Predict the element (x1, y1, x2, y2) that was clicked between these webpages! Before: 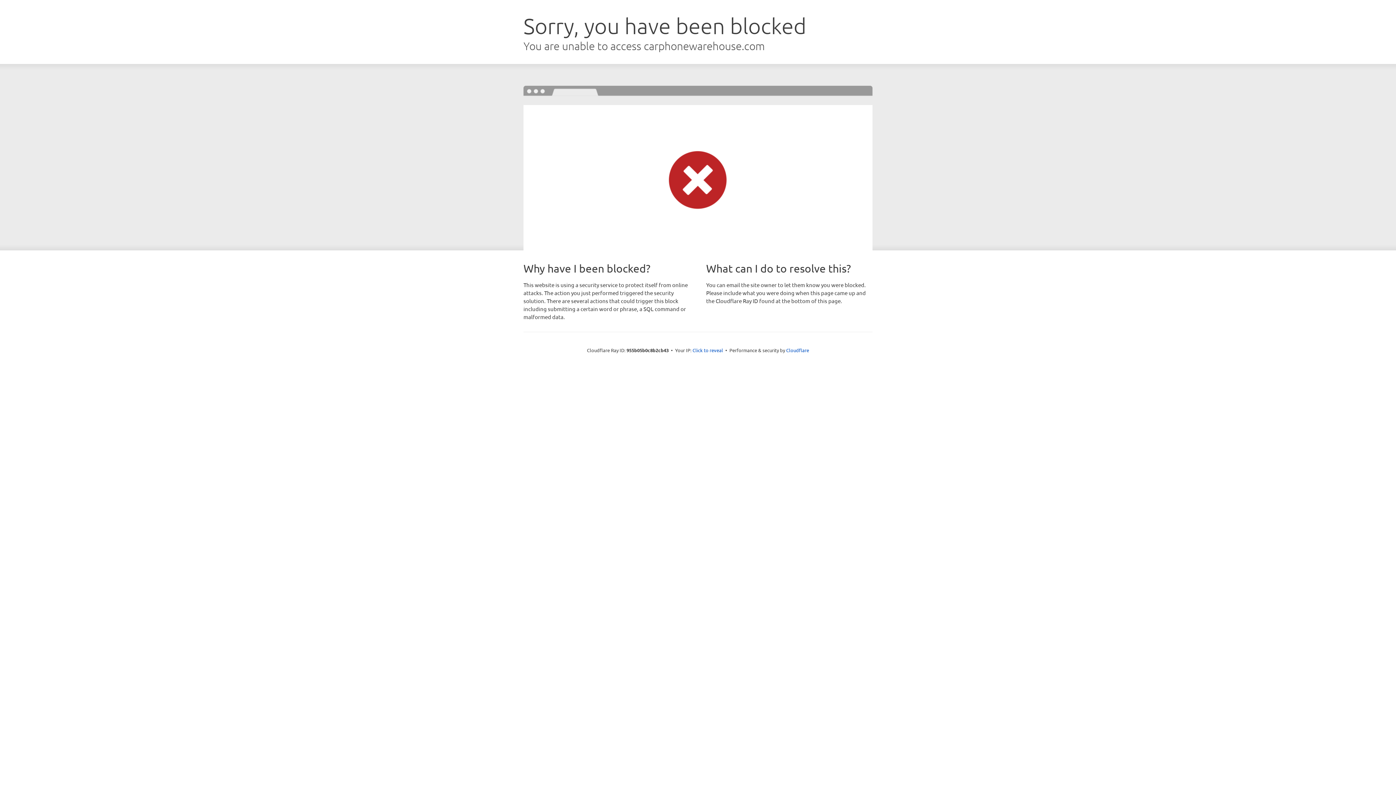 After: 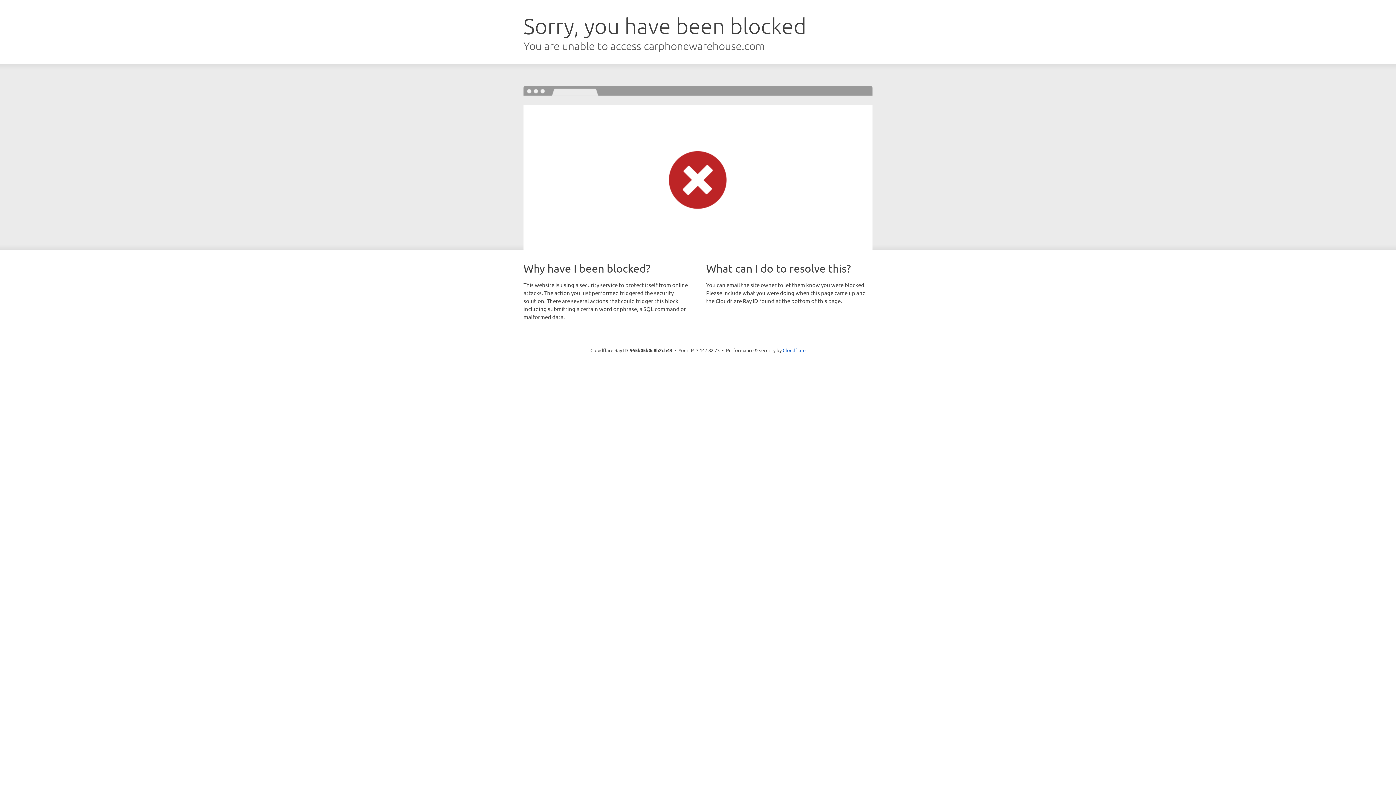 Action: label: Click to reveal bbox: (692, 346, 723, 353)